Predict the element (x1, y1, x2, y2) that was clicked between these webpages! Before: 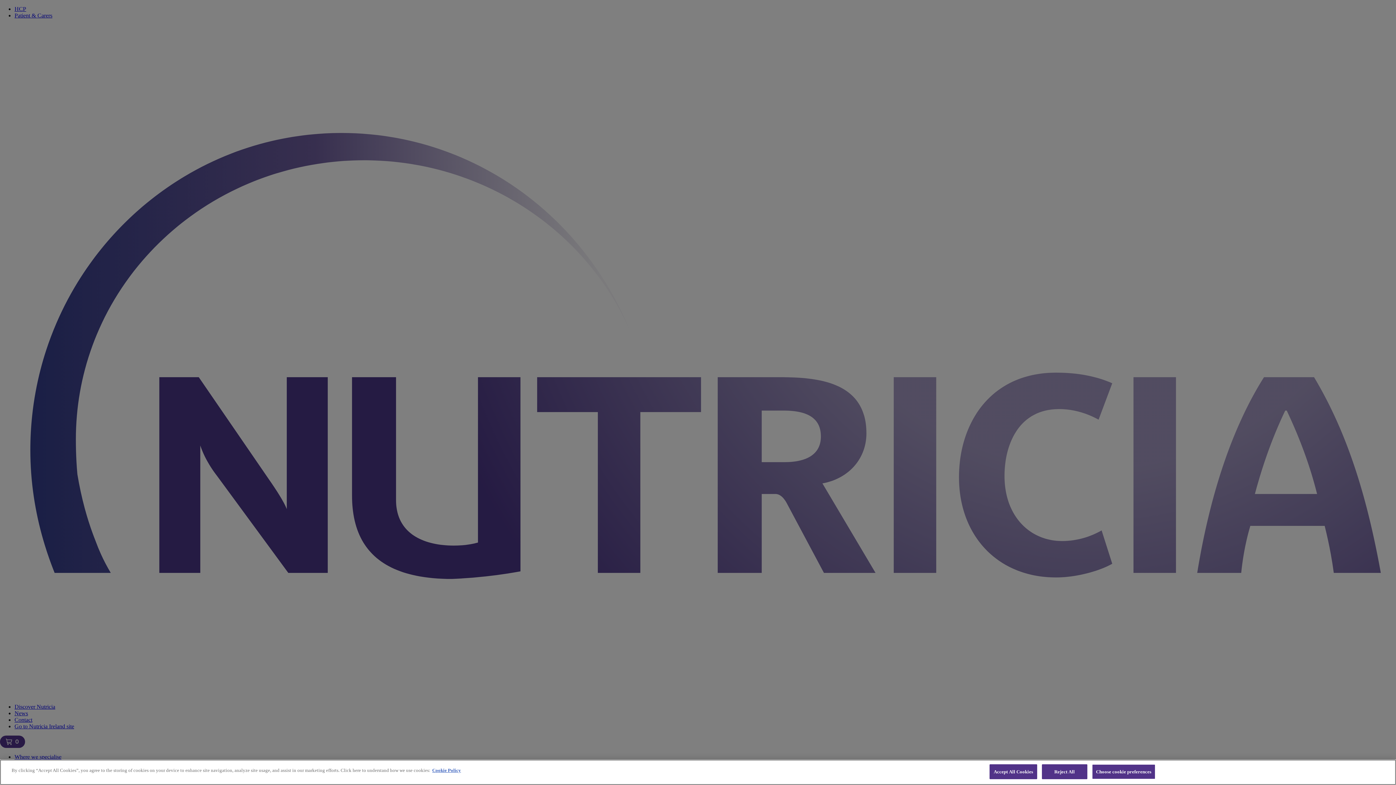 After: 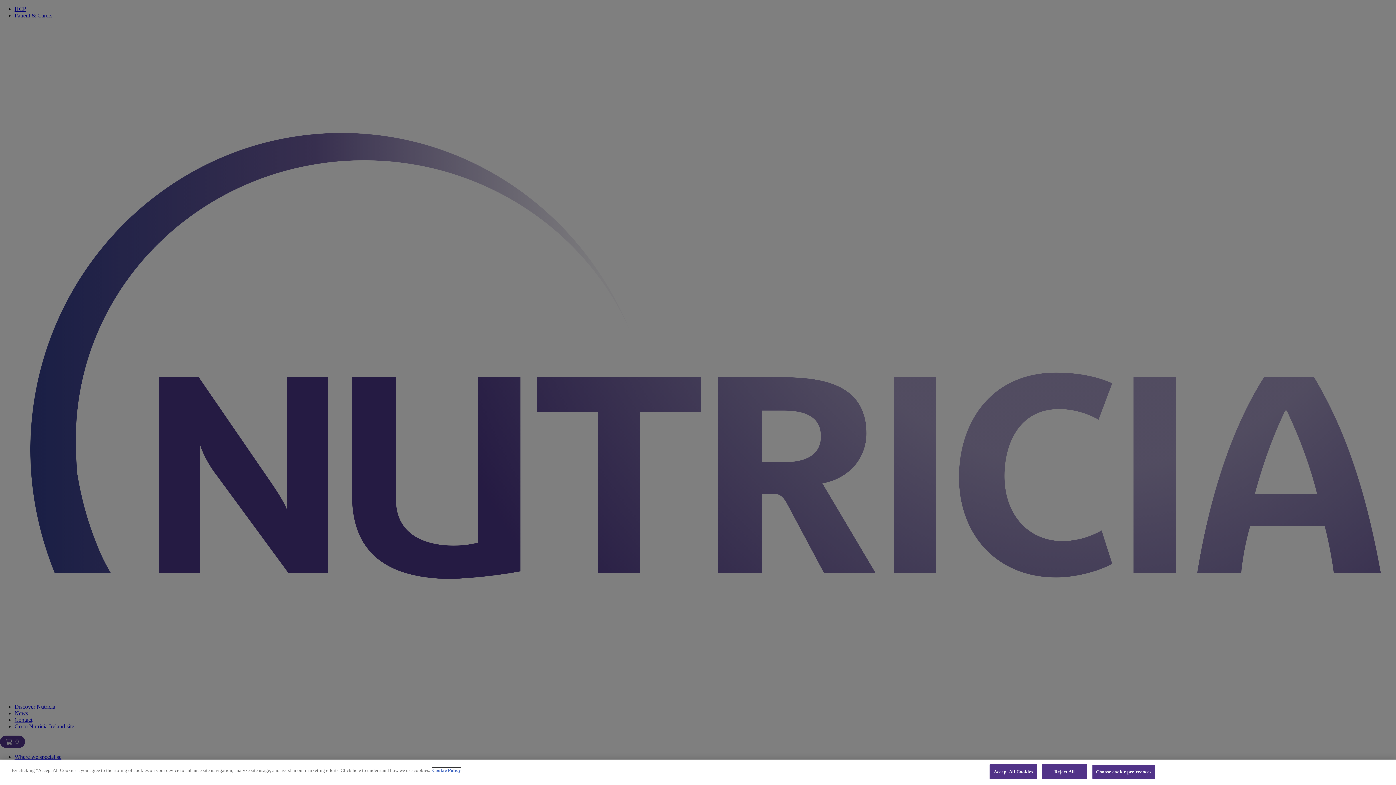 Action: label: More information about your privacy, opens in a new tab bbox: (432, 768, 461, 773)